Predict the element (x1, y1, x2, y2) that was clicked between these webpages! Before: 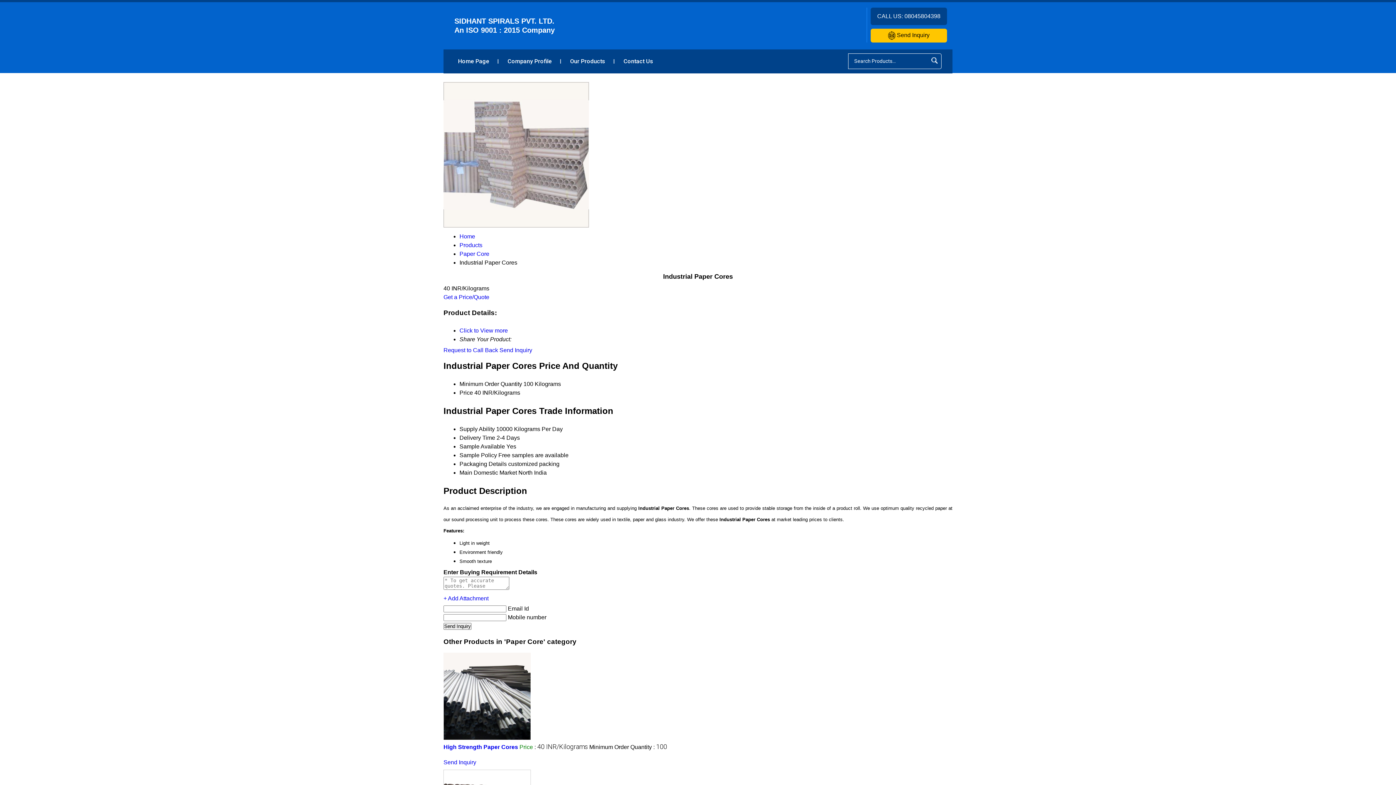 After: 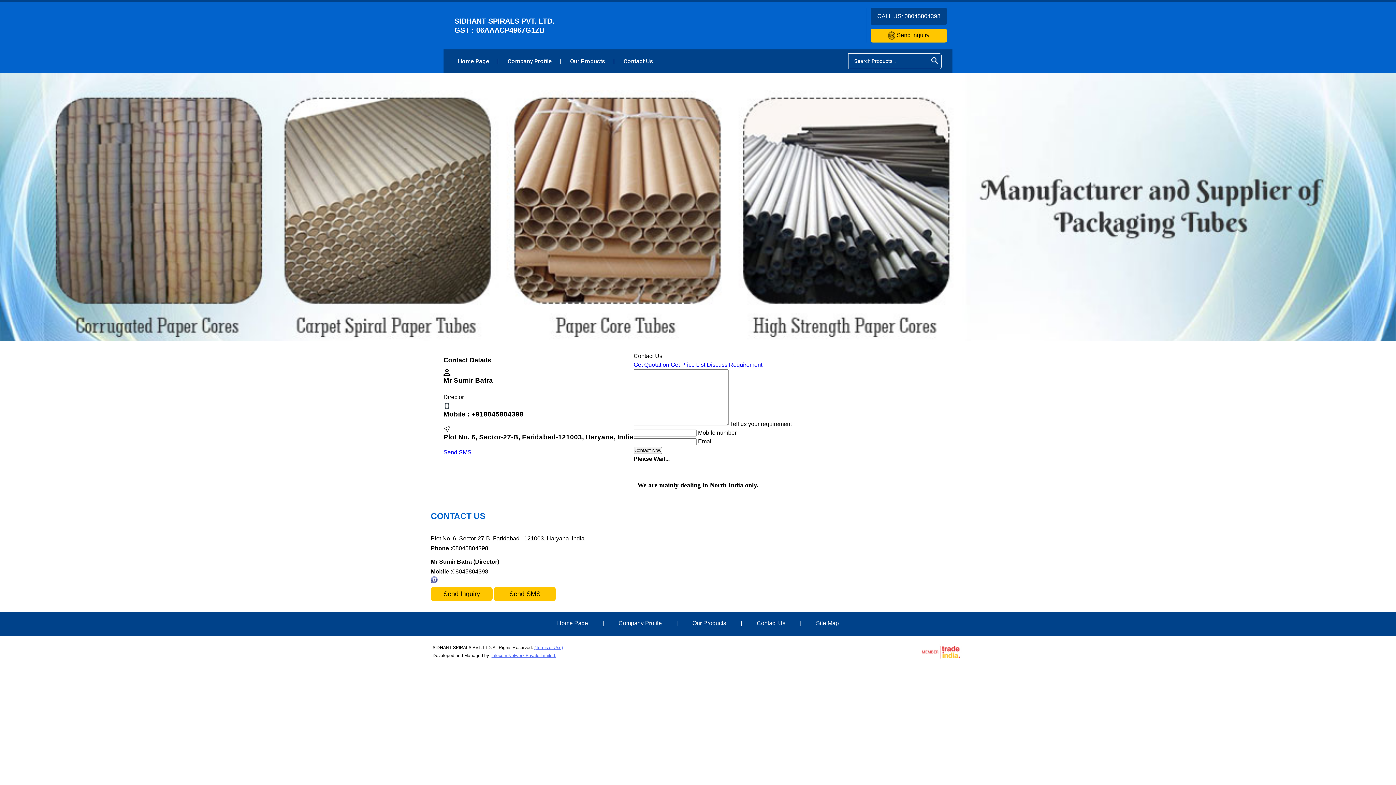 Action: bbox: (888, 32, 929, 38) label:  Send Inquiry